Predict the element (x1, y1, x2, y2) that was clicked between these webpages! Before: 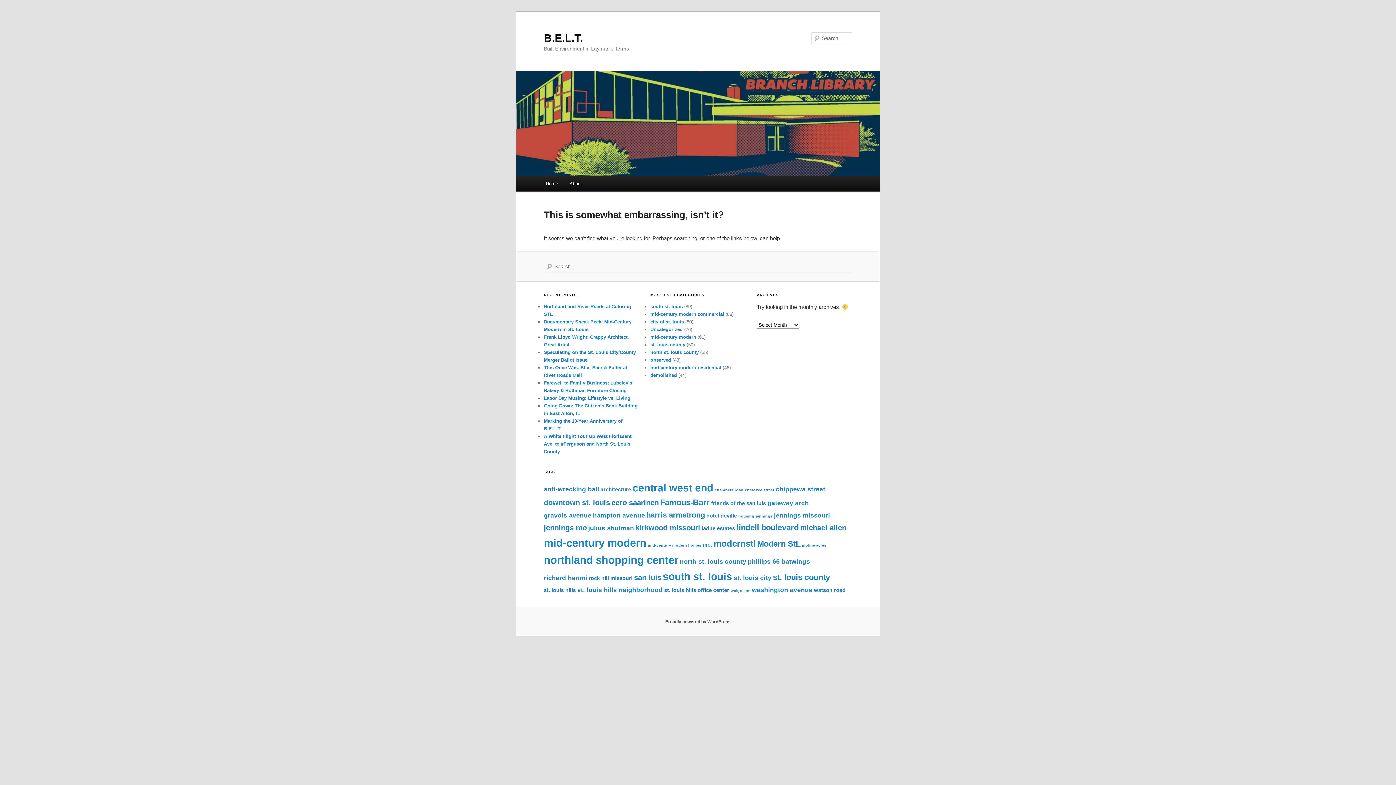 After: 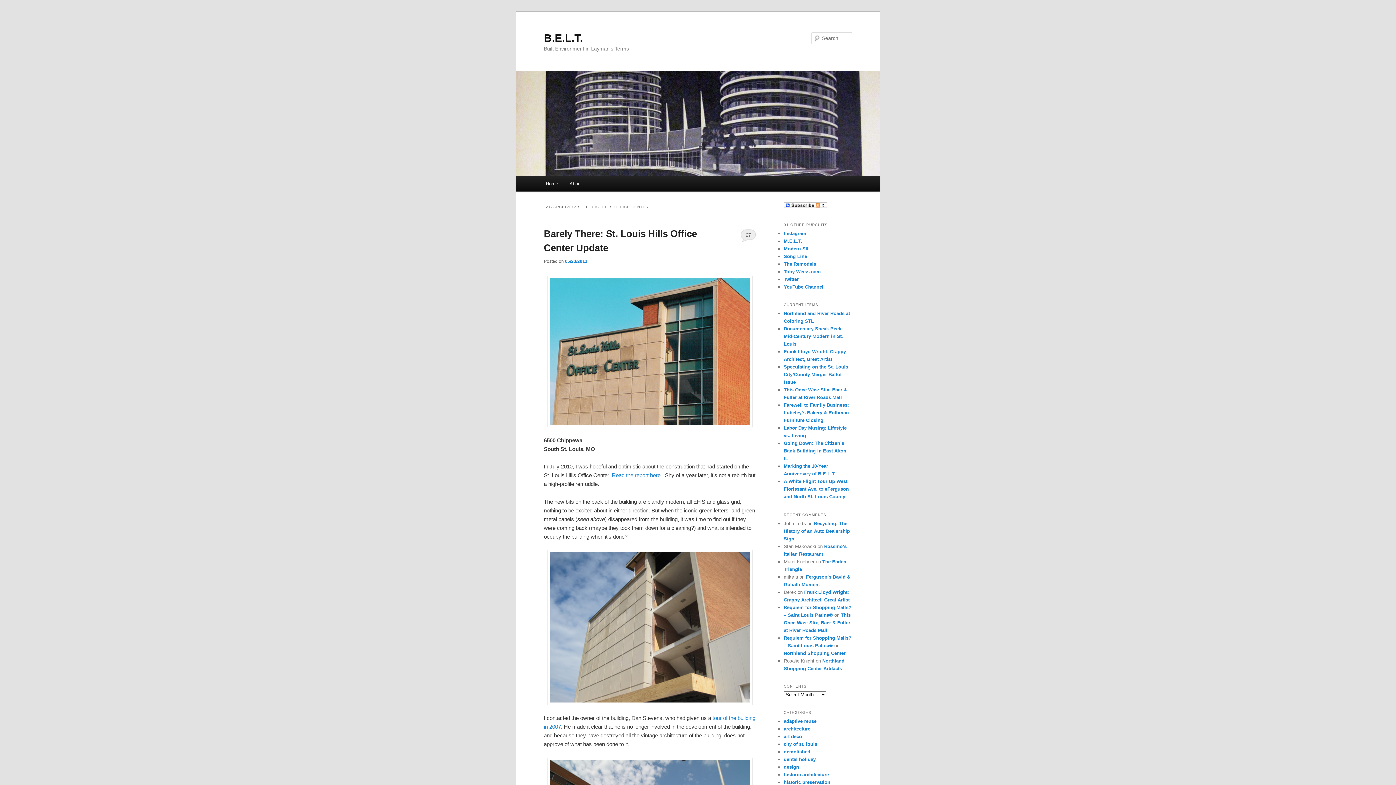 Action: label: st. louis hills office center (4 items) bbox: (664, 587, 729, 593)